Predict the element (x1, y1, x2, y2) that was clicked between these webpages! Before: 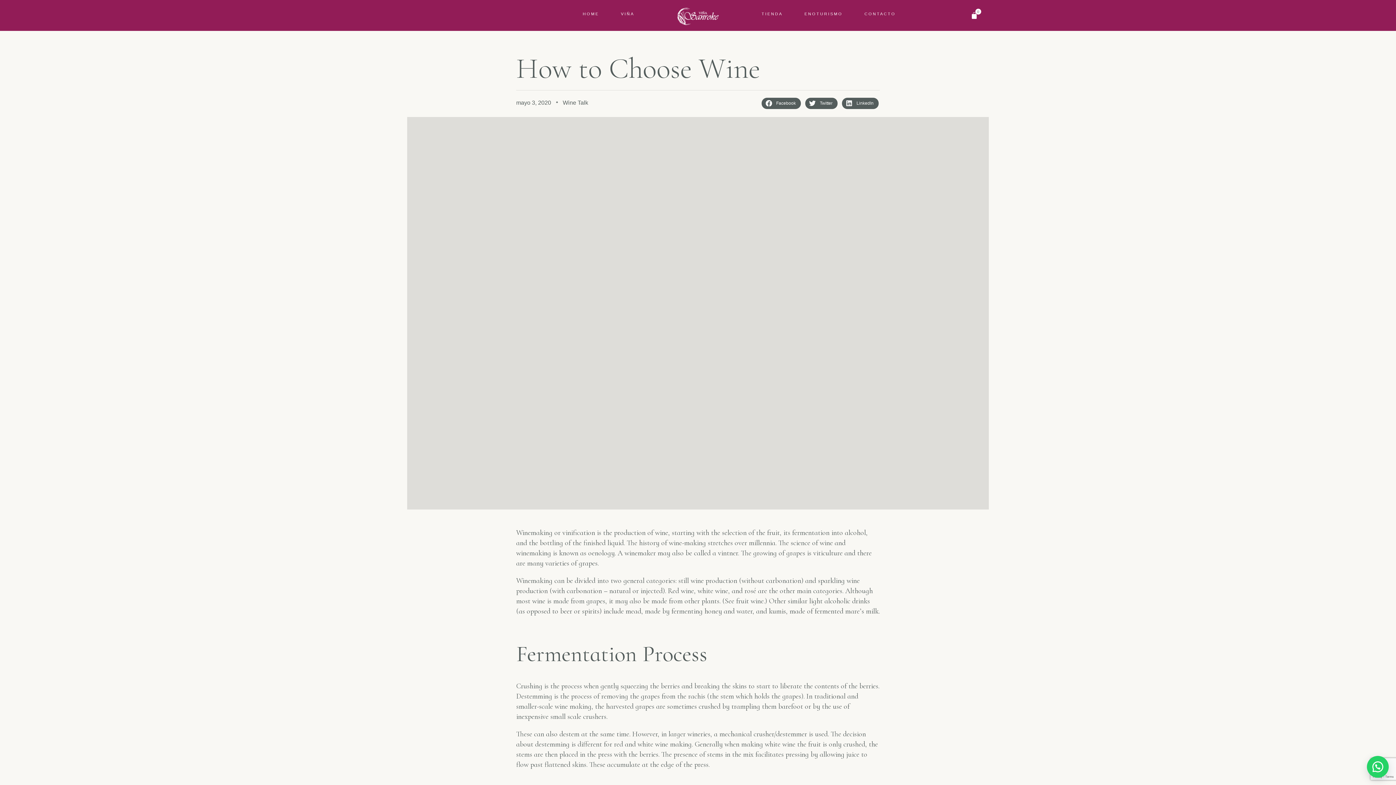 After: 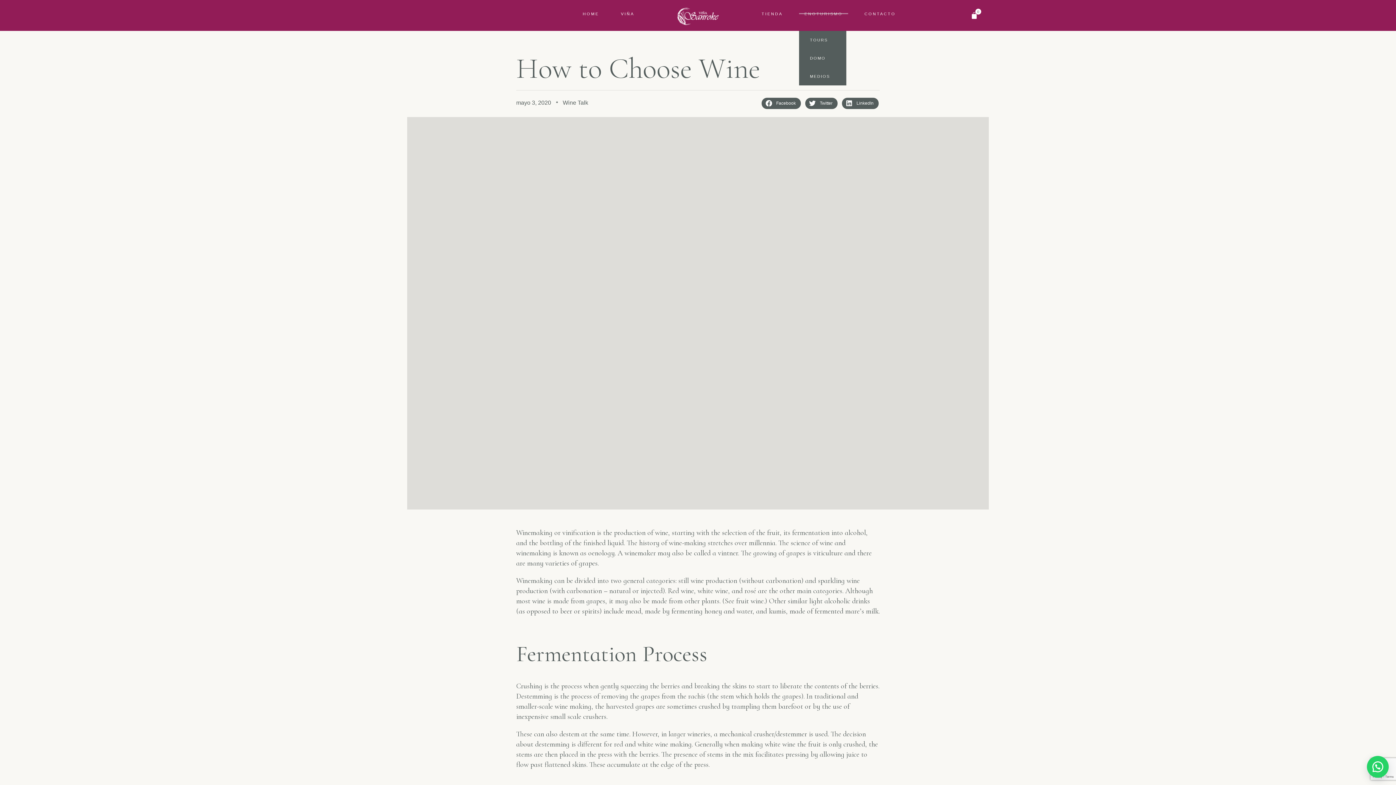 Action: label: ENOTURISMO bbox: (799, 8, 848, 19)